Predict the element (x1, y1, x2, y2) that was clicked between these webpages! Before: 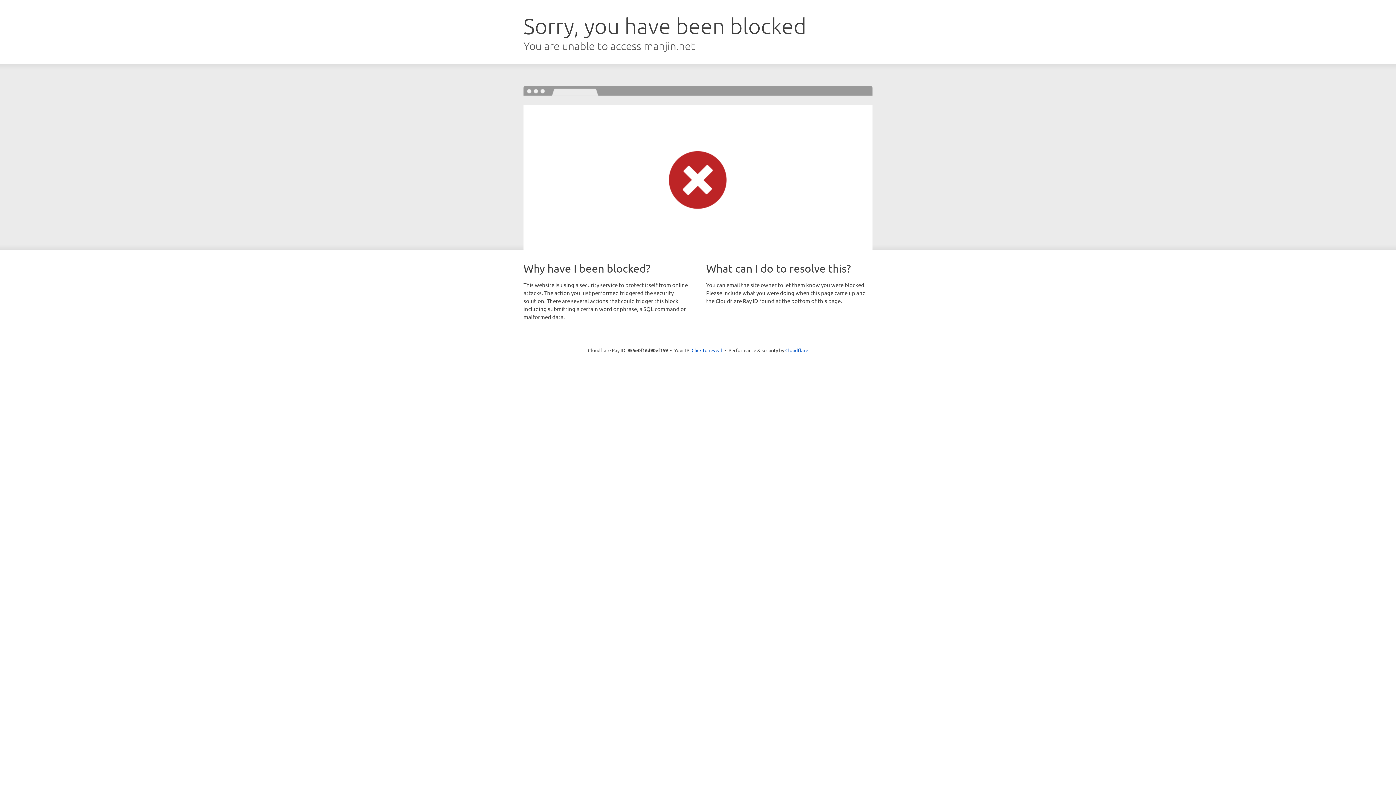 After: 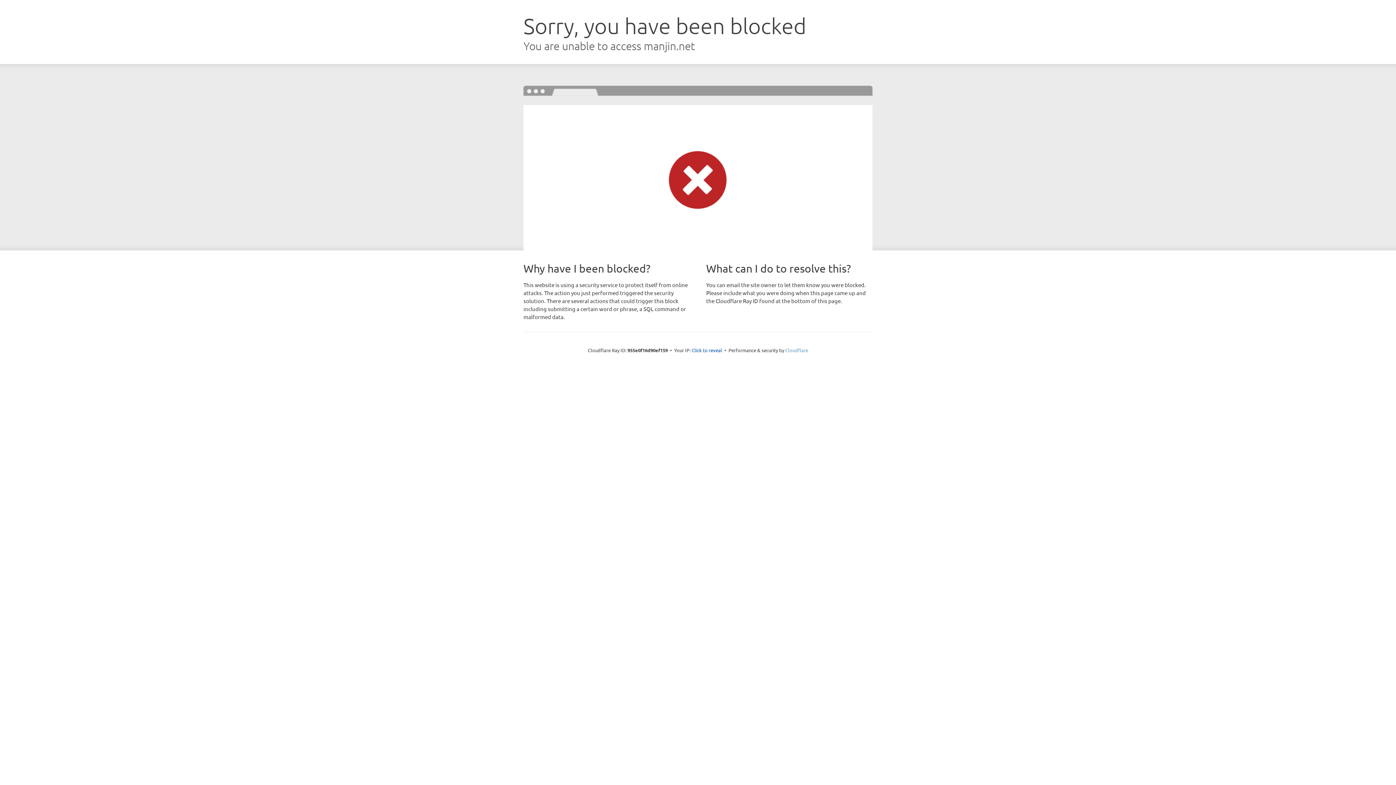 Action: label: Cloudflare bbox: (785, 347, 808, 353)